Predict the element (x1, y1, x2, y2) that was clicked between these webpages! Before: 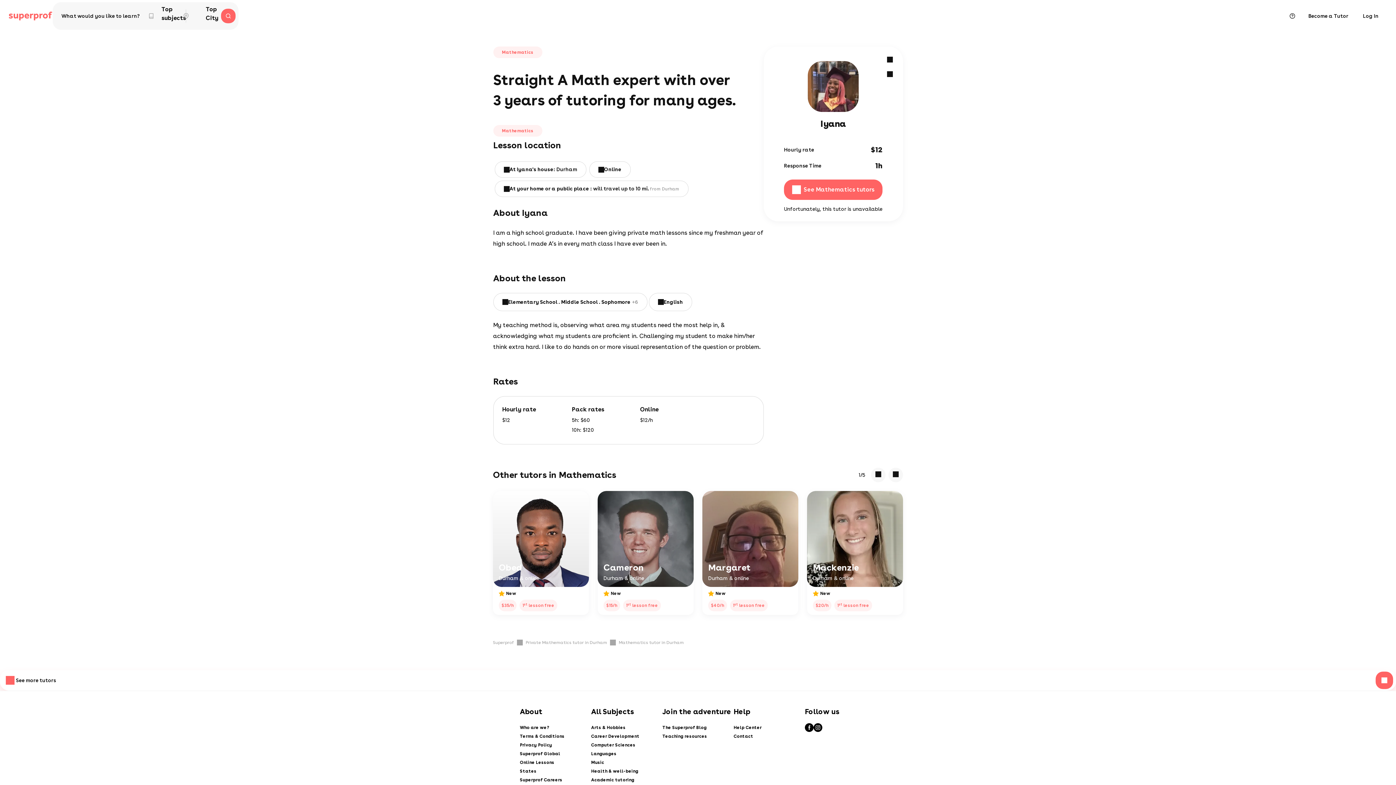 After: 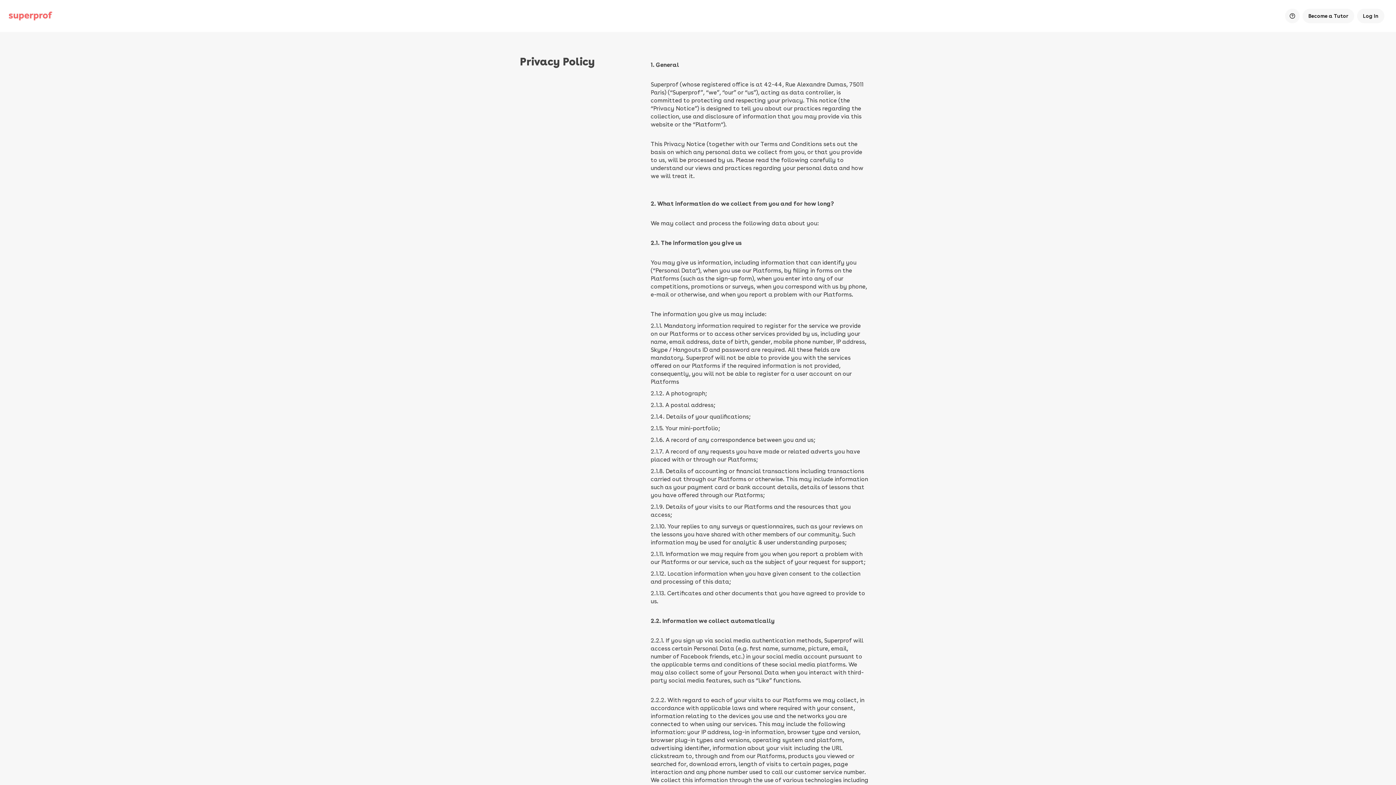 Action: label: Privacy Policy bbox: (520, 741, 591, 749)